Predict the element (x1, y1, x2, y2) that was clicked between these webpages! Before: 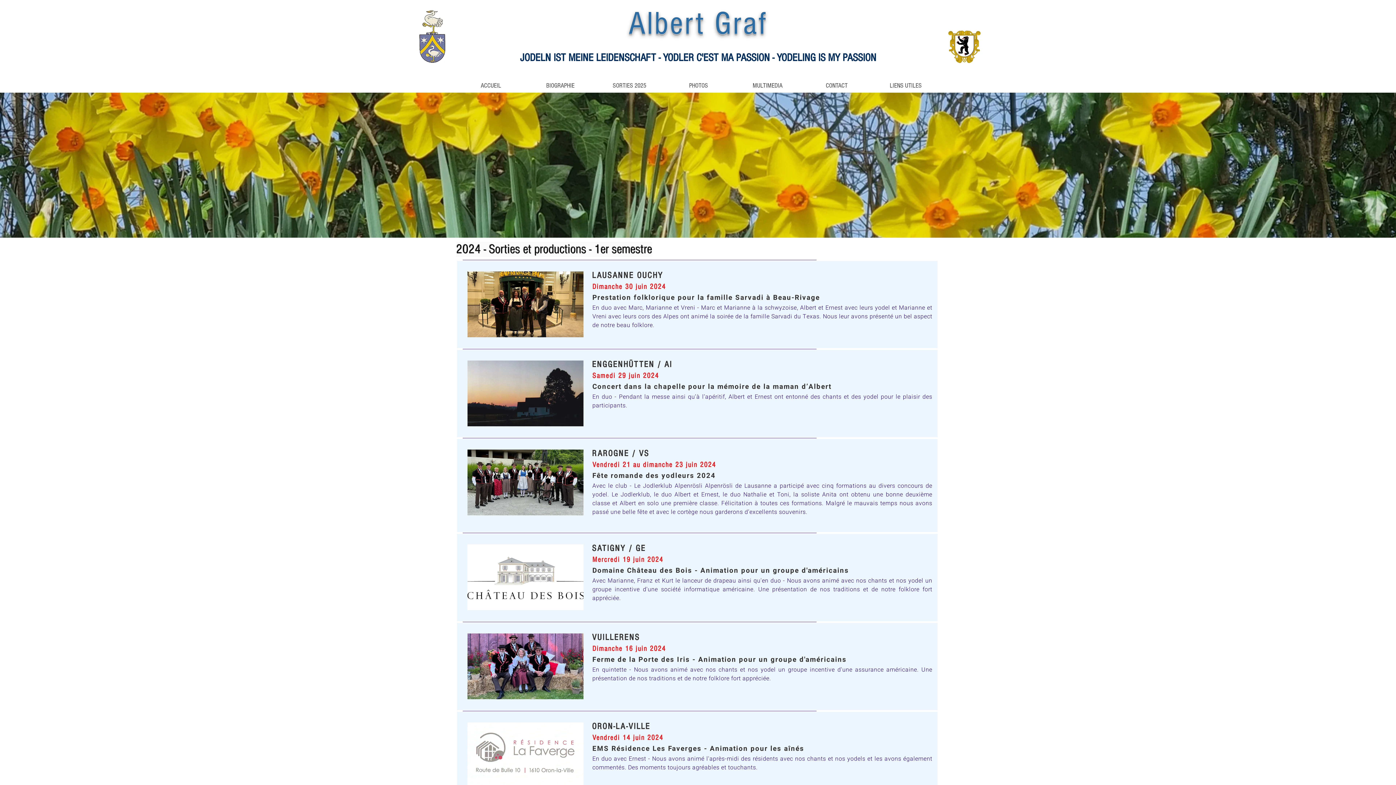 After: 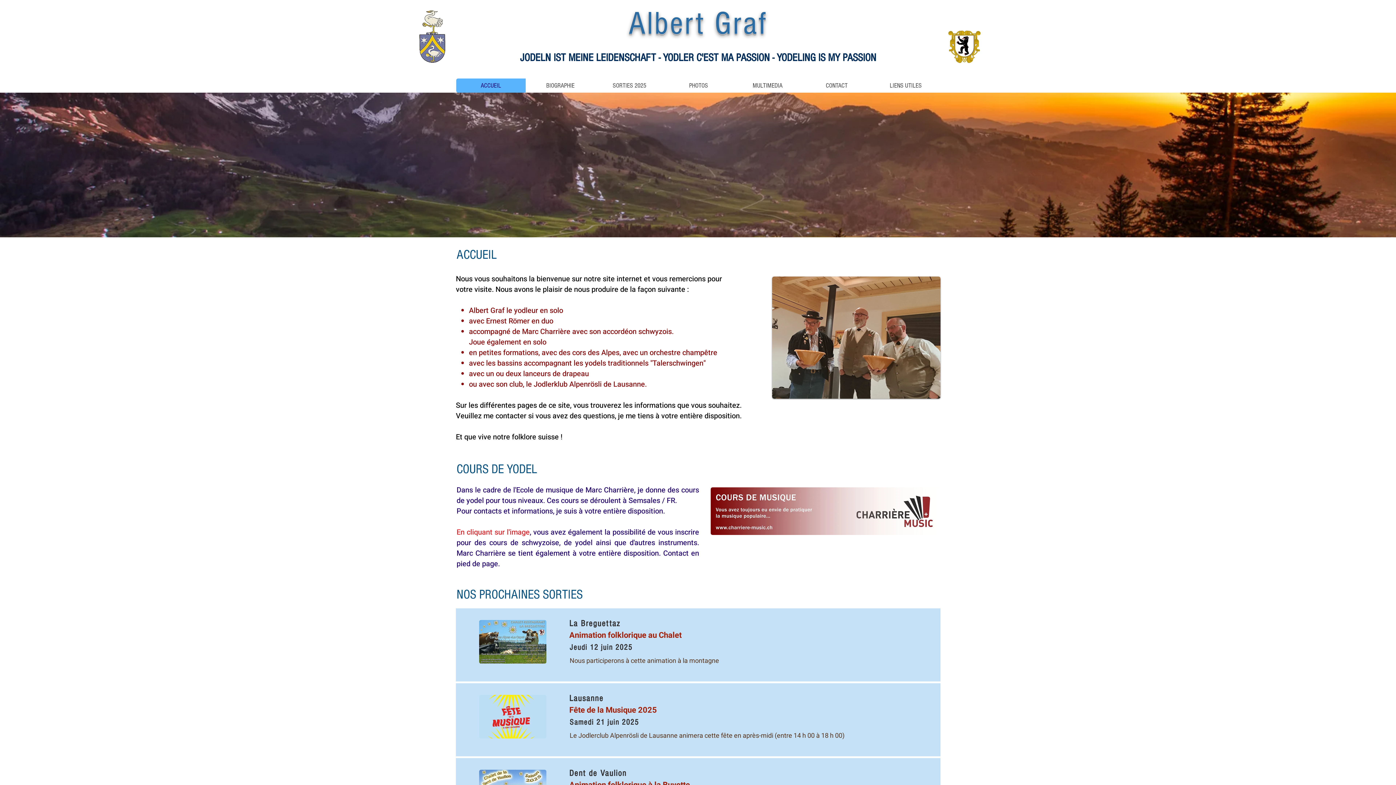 Action: bbox: (456, 78, 525, 92) label: ACCUEIL